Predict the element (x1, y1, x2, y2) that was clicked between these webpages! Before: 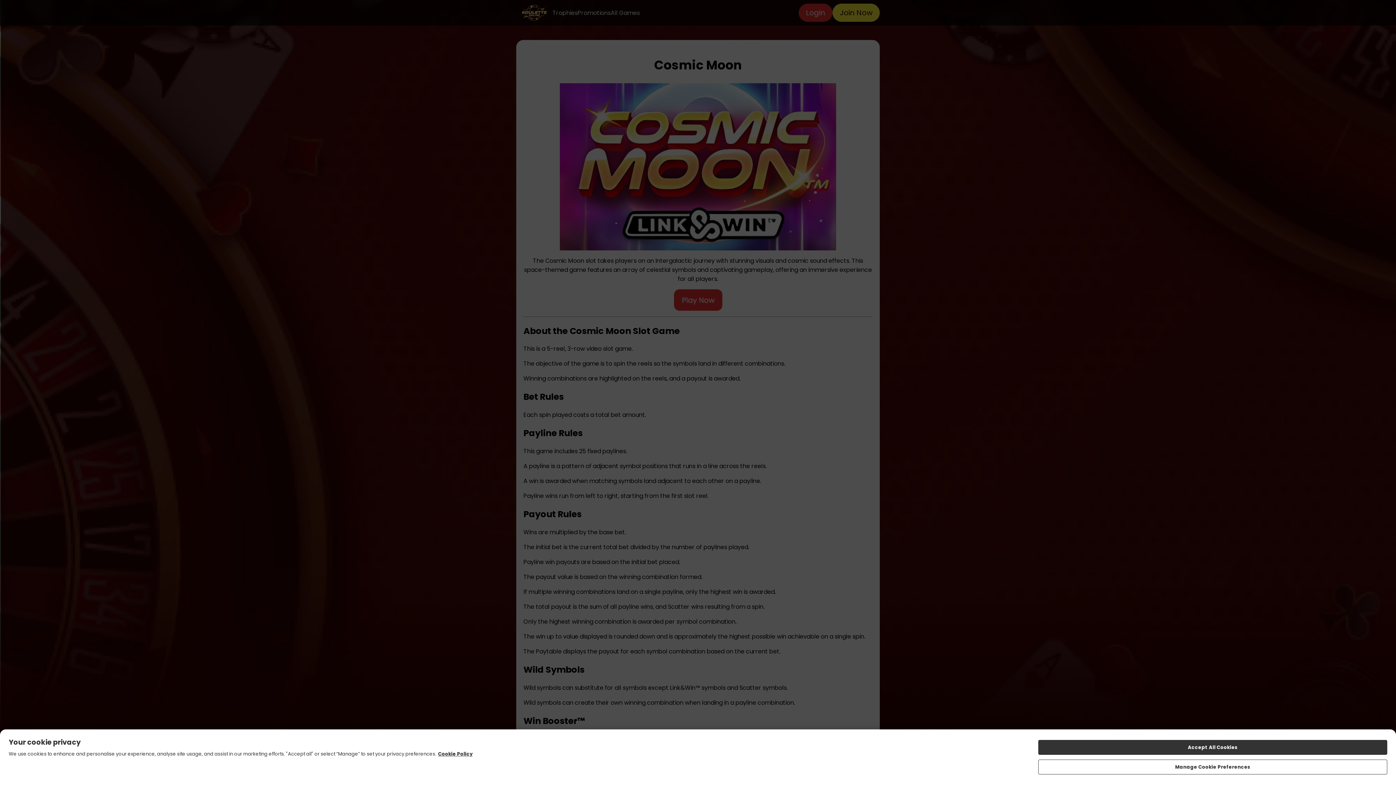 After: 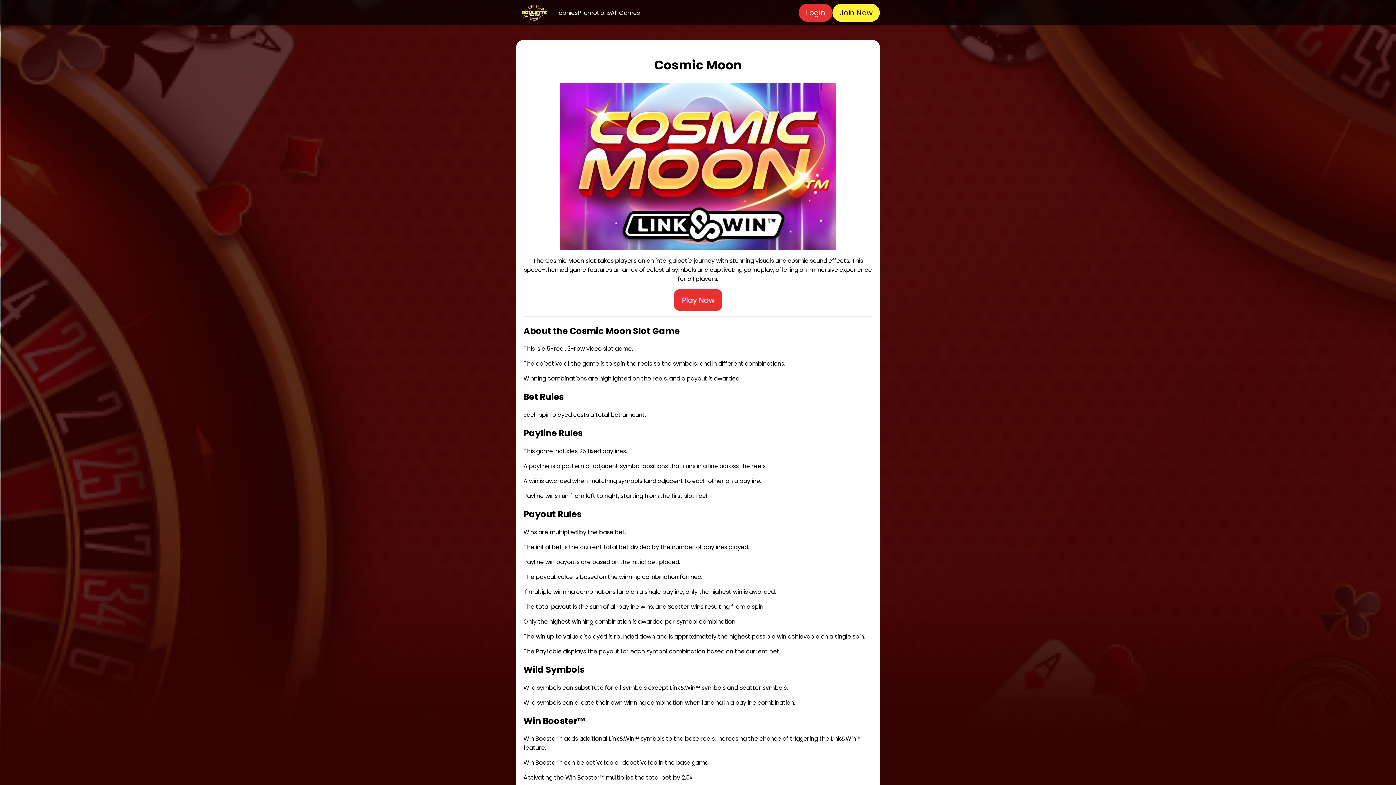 Action: bbox: (1038, 776, 1387, 791) label: Accept All Cookies